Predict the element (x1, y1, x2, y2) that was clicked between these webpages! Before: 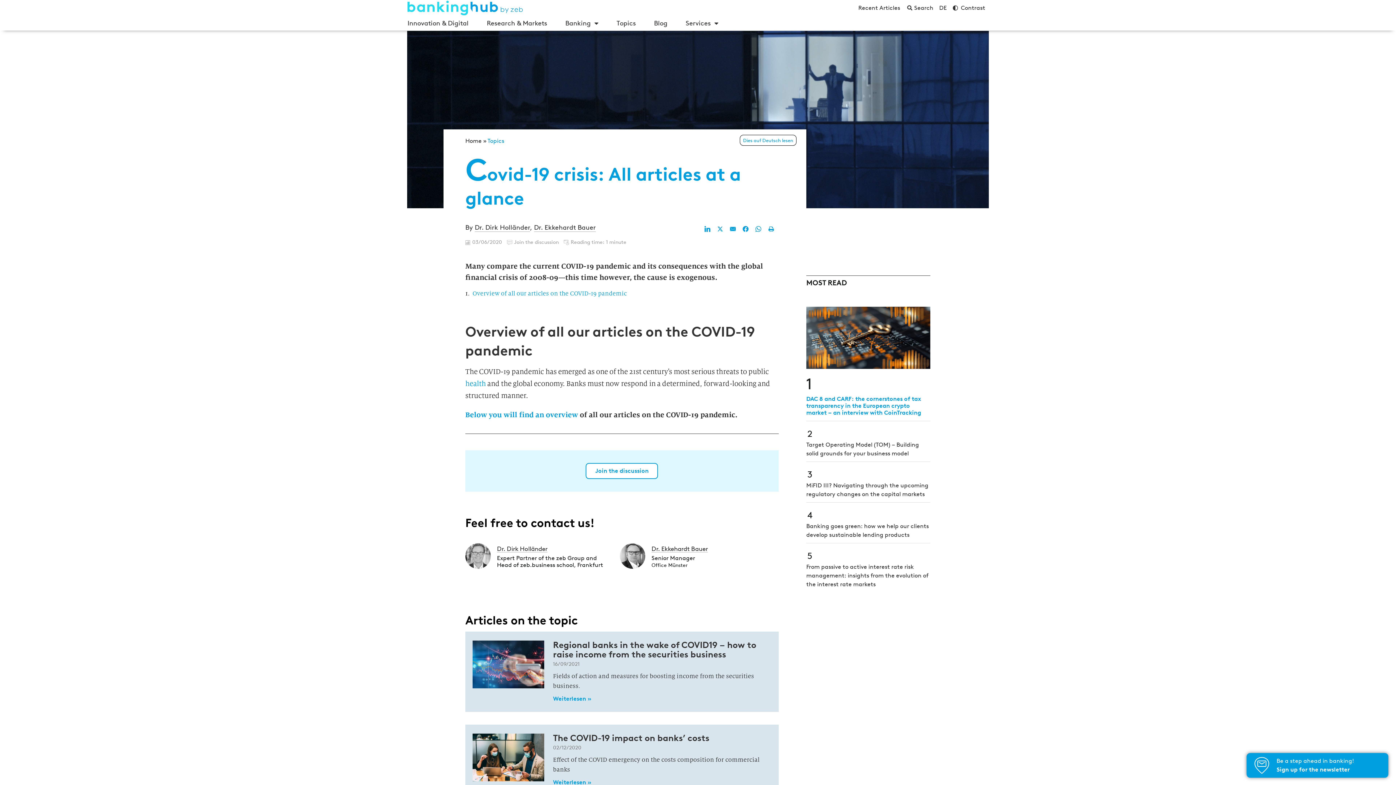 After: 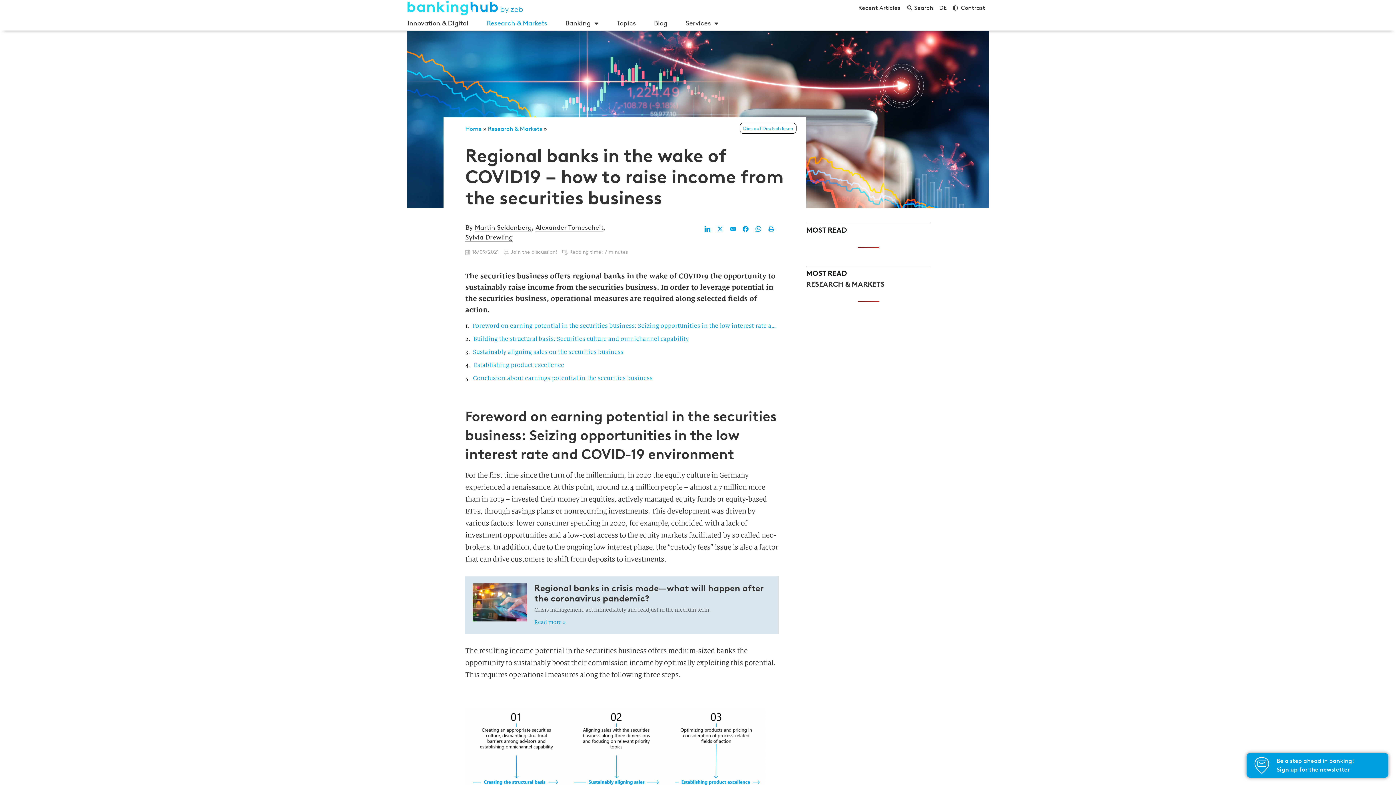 Action: bbox: (553, 640, 756, 660) label: Regional banks in the wake of COVID­19 – how to raise income from the securities business